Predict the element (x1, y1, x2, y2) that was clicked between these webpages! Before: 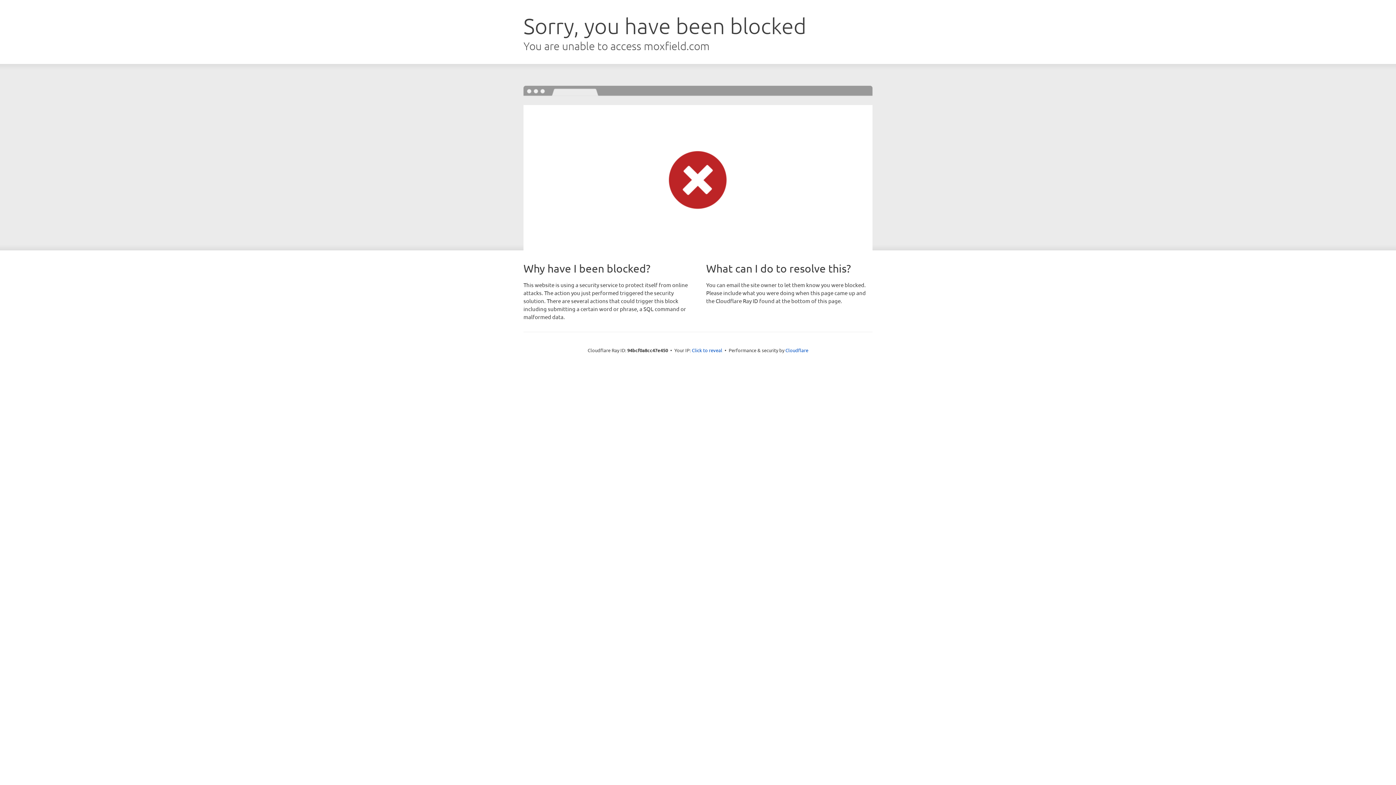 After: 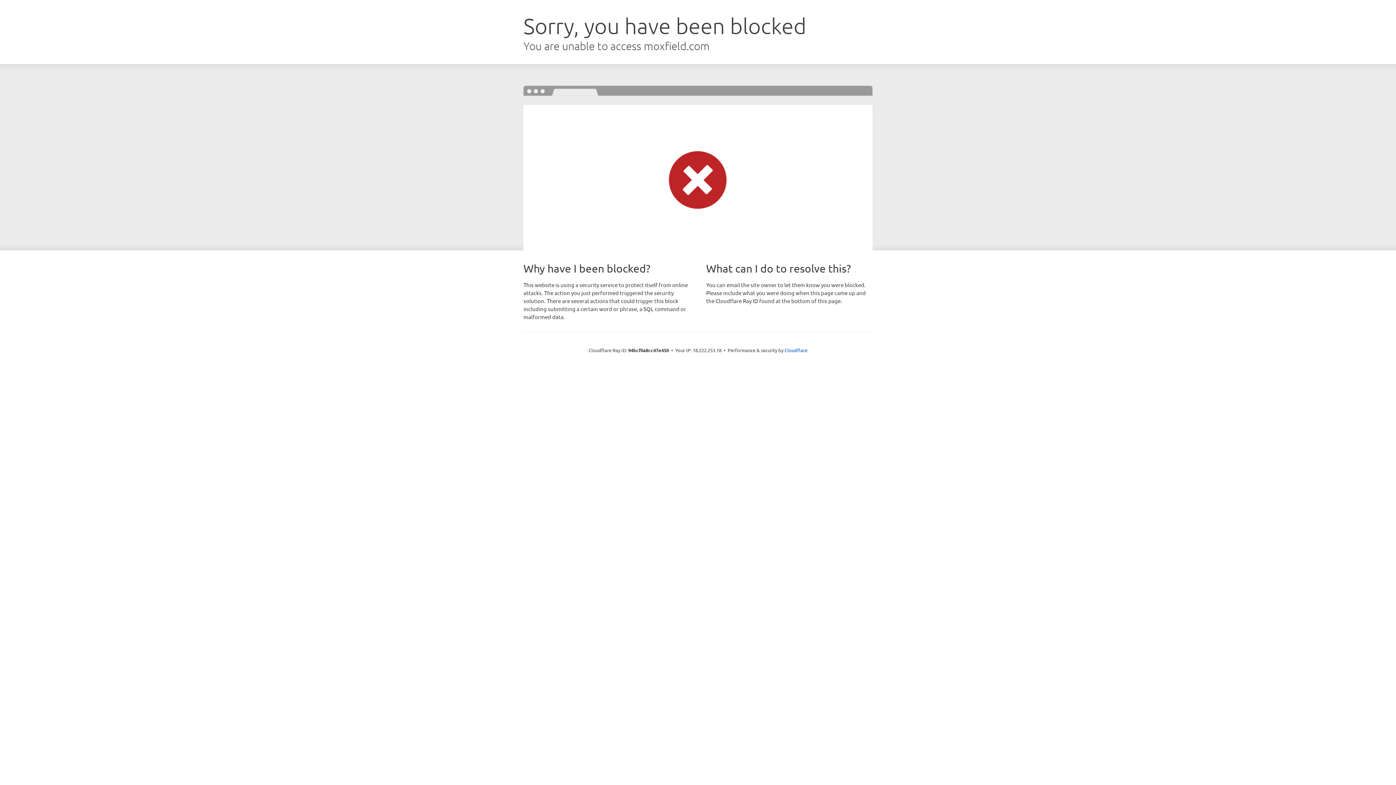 Action: label: Click to reveal bbox: (692, 346, 722, 353)